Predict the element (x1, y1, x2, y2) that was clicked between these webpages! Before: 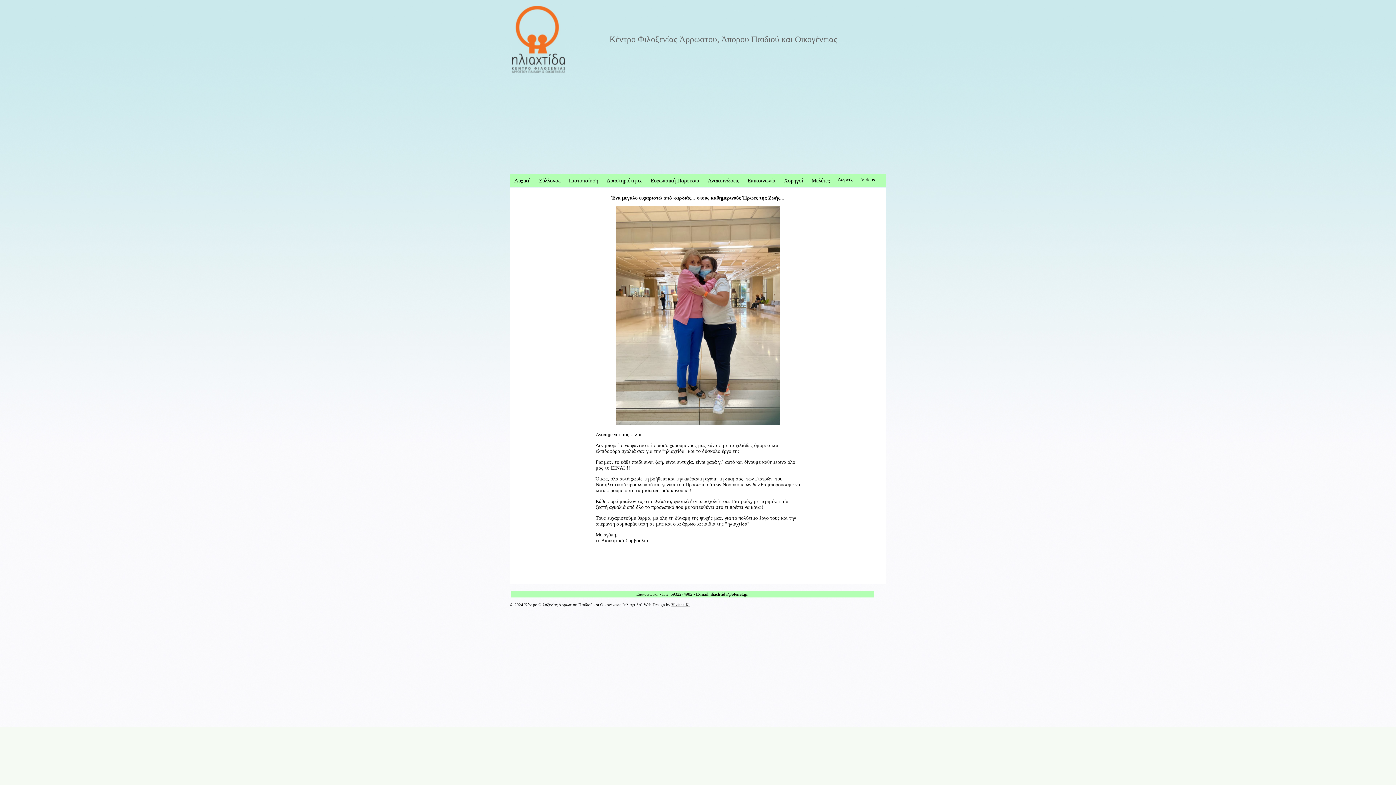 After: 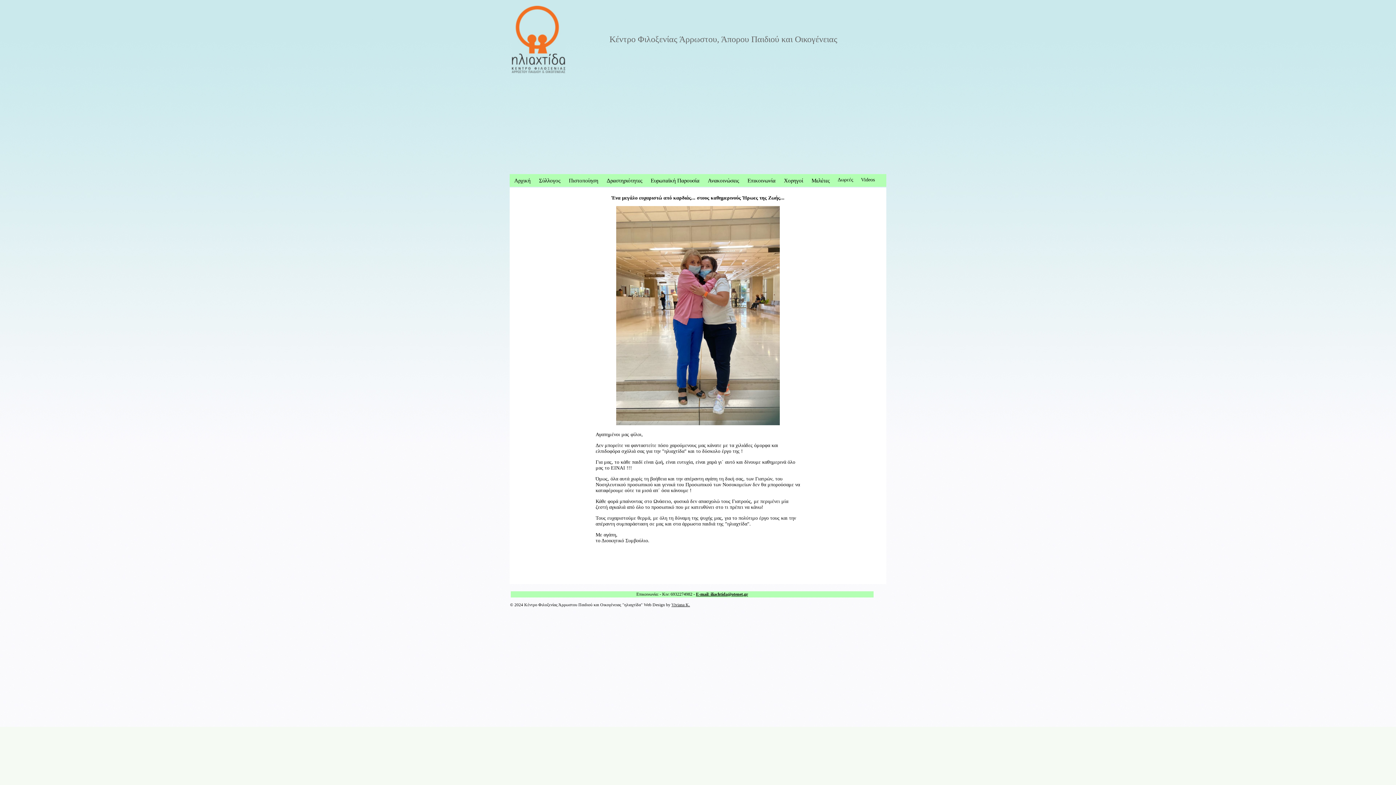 Action: bbox: (671, 602, 690, 607) label: Viviana K.